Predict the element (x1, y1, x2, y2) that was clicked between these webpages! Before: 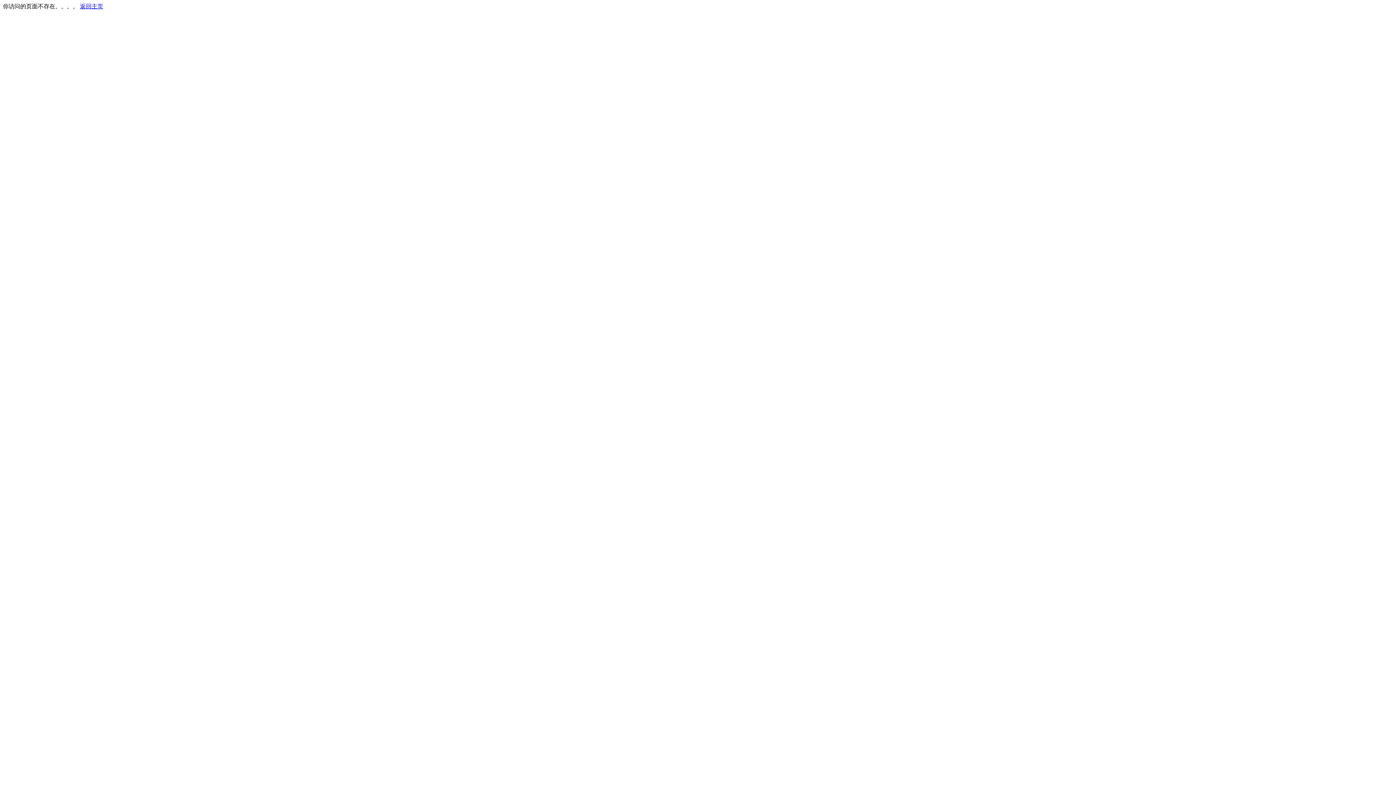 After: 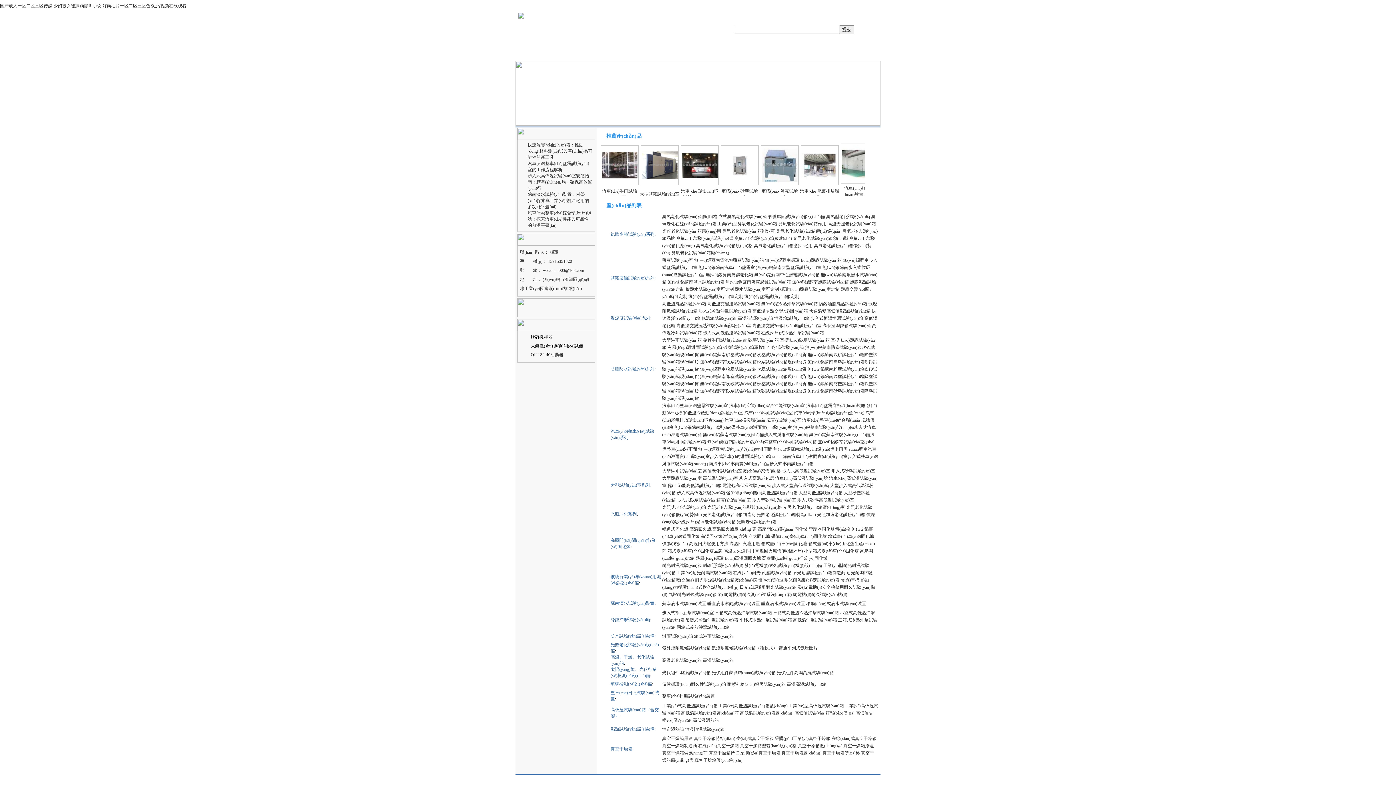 Action: bbox: (80, 3, 103, 9) label: 返回主页